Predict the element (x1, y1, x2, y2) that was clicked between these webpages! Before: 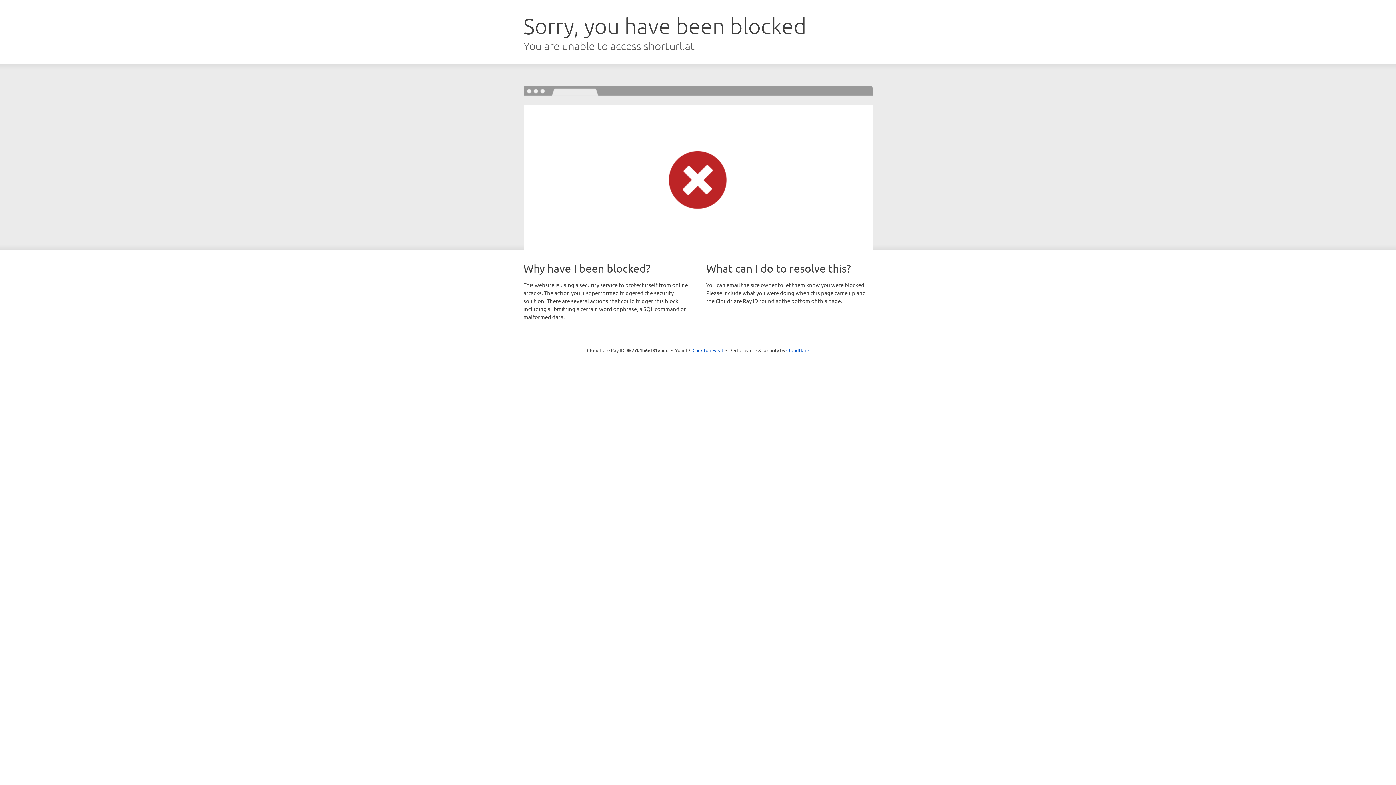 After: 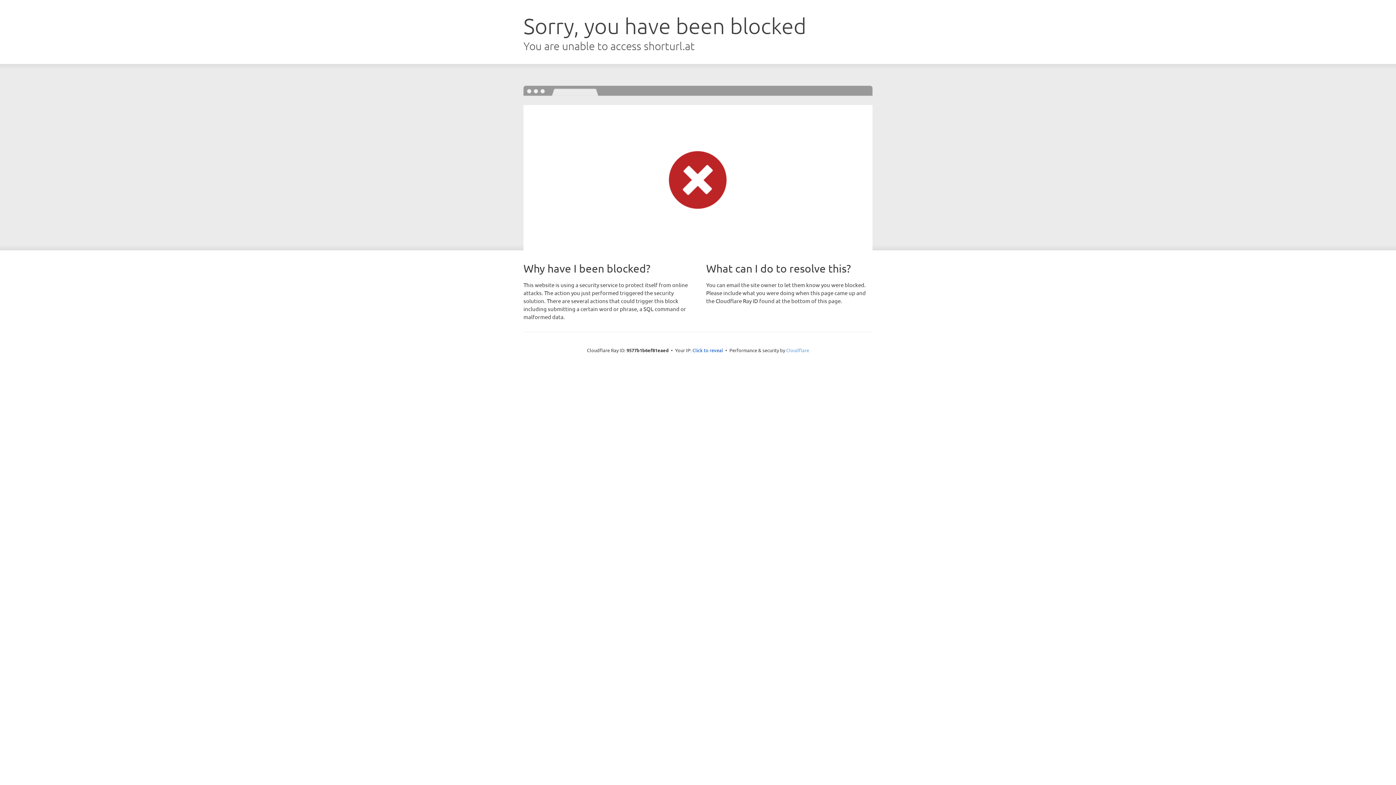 Action: label: Cloudflare bbox: (786, 347, 809, 353)